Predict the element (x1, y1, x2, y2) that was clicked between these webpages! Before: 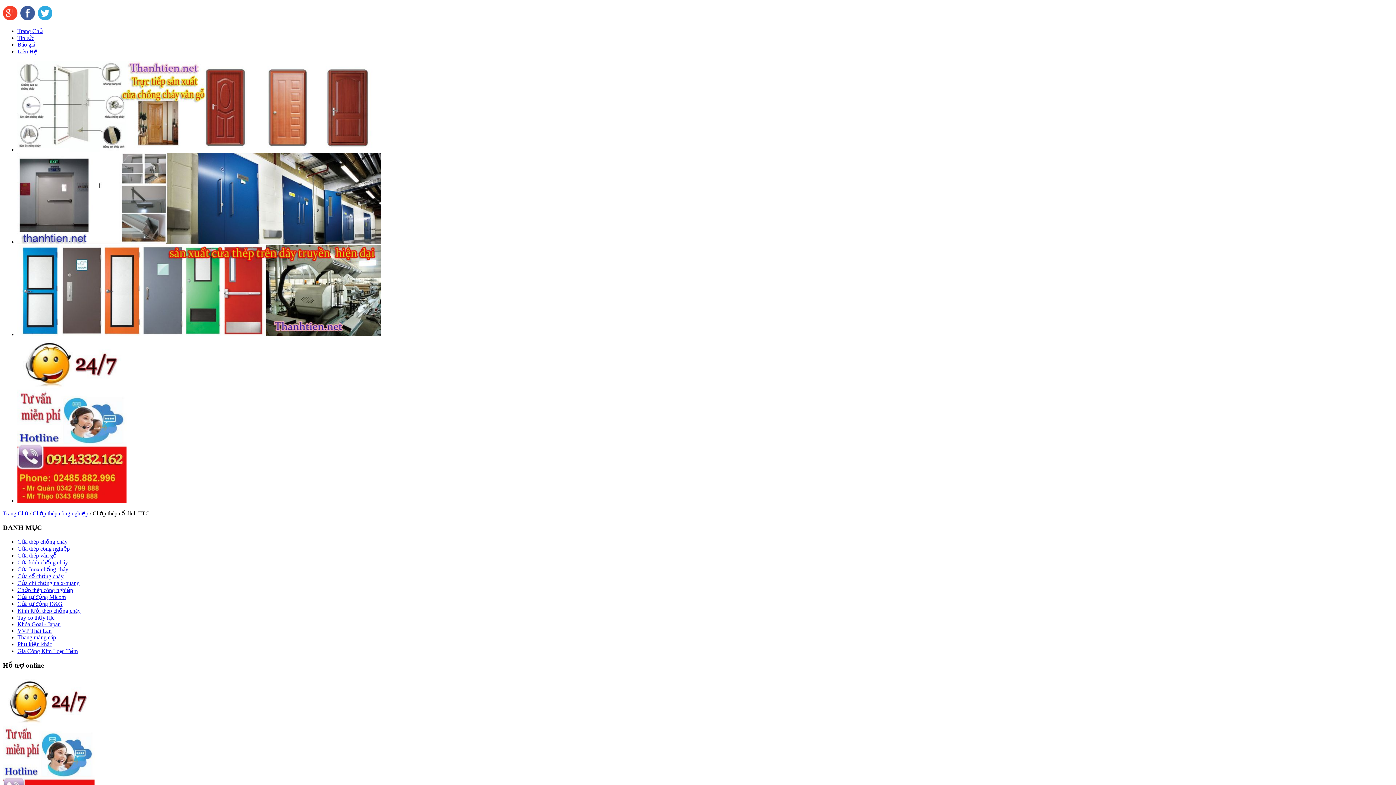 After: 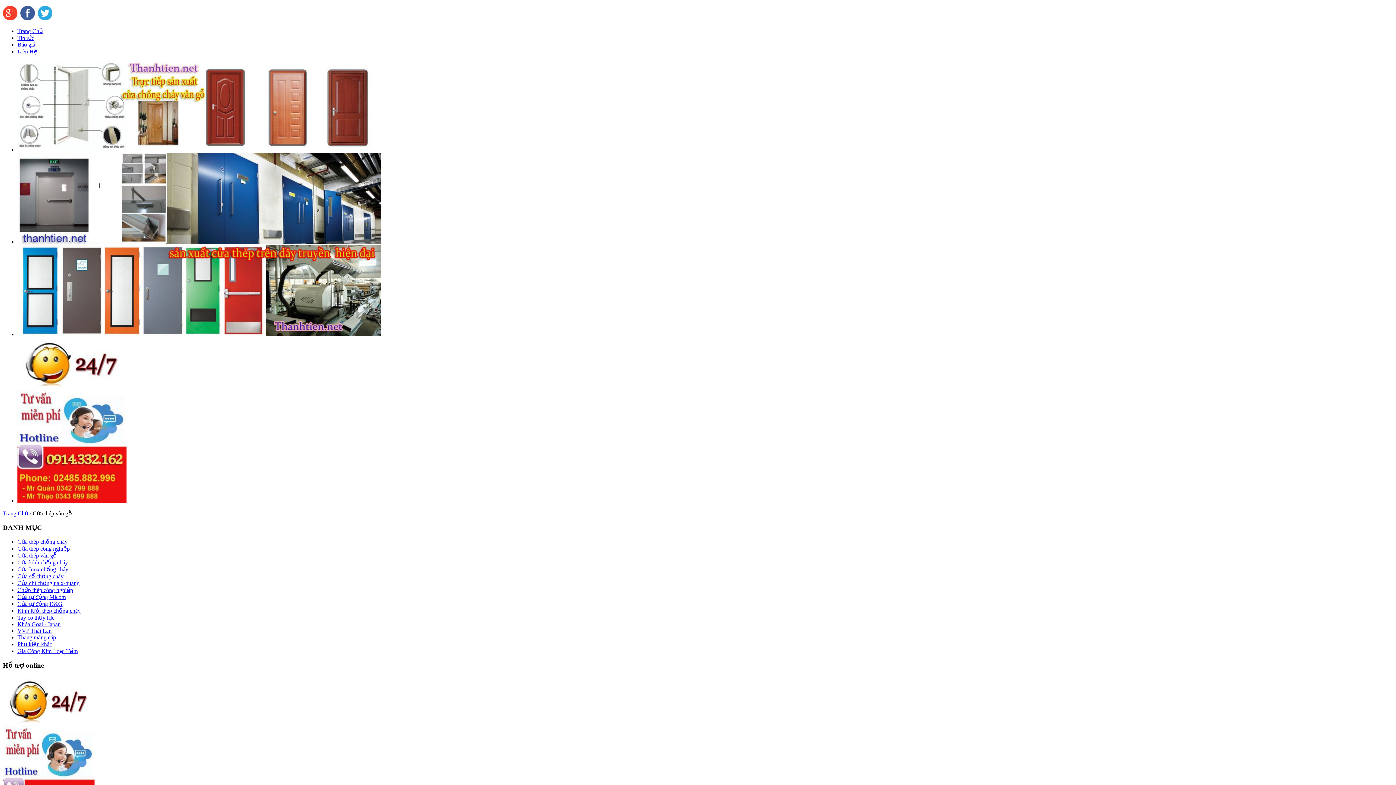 Action: bbox: (17, 552, 56, 559) label: Cửa thép vân gỗ